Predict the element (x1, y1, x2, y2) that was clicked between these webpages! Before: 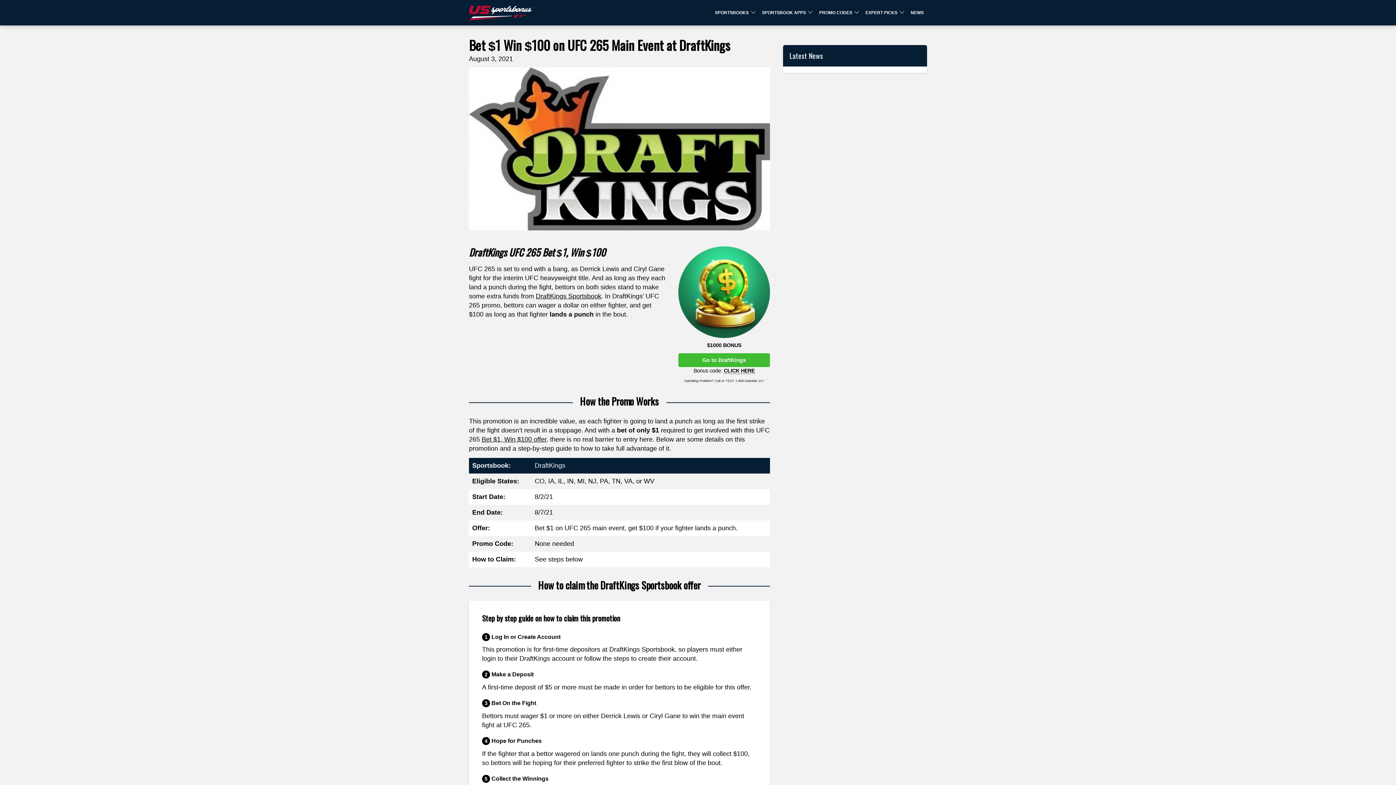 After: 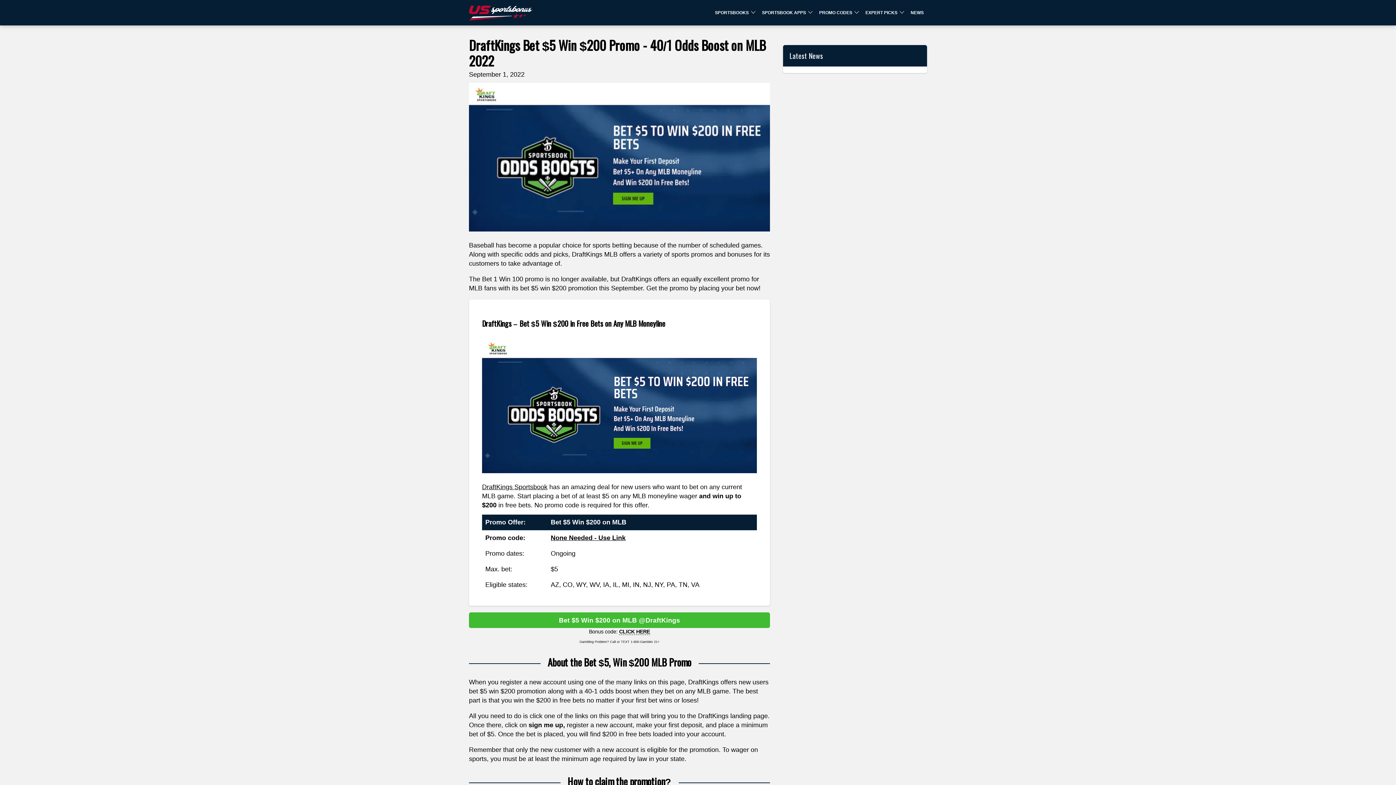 Action: label: Bet $1, Win $100 offer bbox: (481, 436, 546, 443)